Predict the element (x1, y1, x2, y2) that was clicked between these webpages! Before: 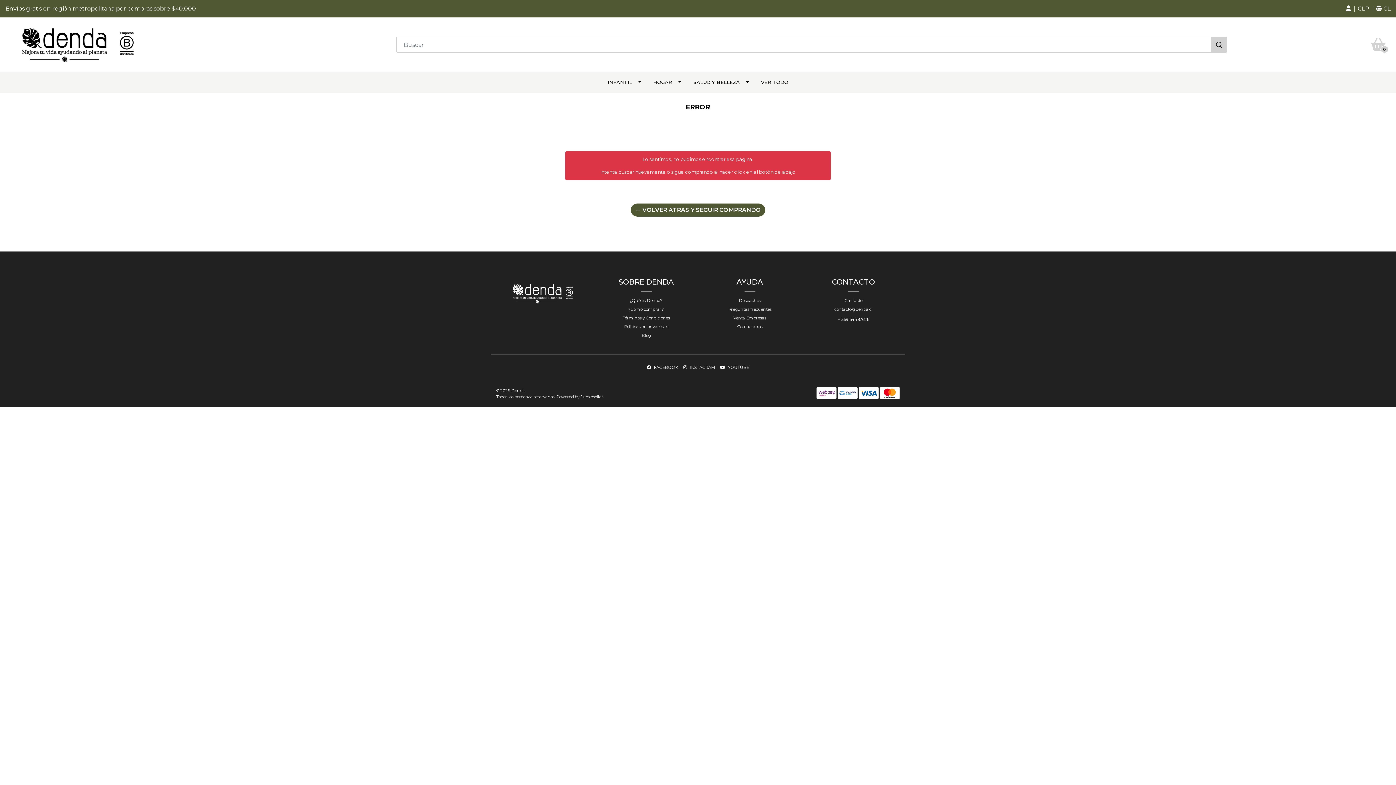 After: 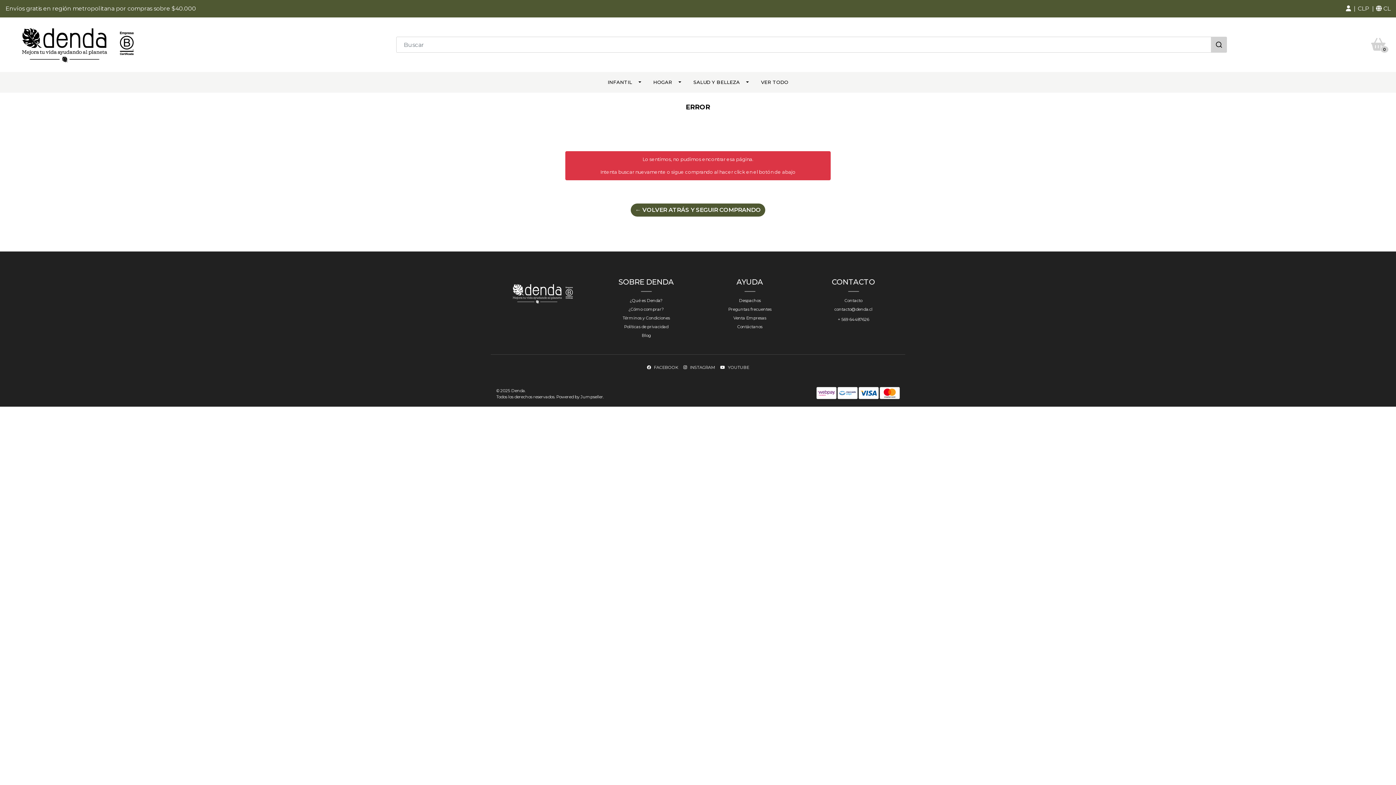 Action: bbox: (624, 323, 668, 331) label: Políticas de privacidad